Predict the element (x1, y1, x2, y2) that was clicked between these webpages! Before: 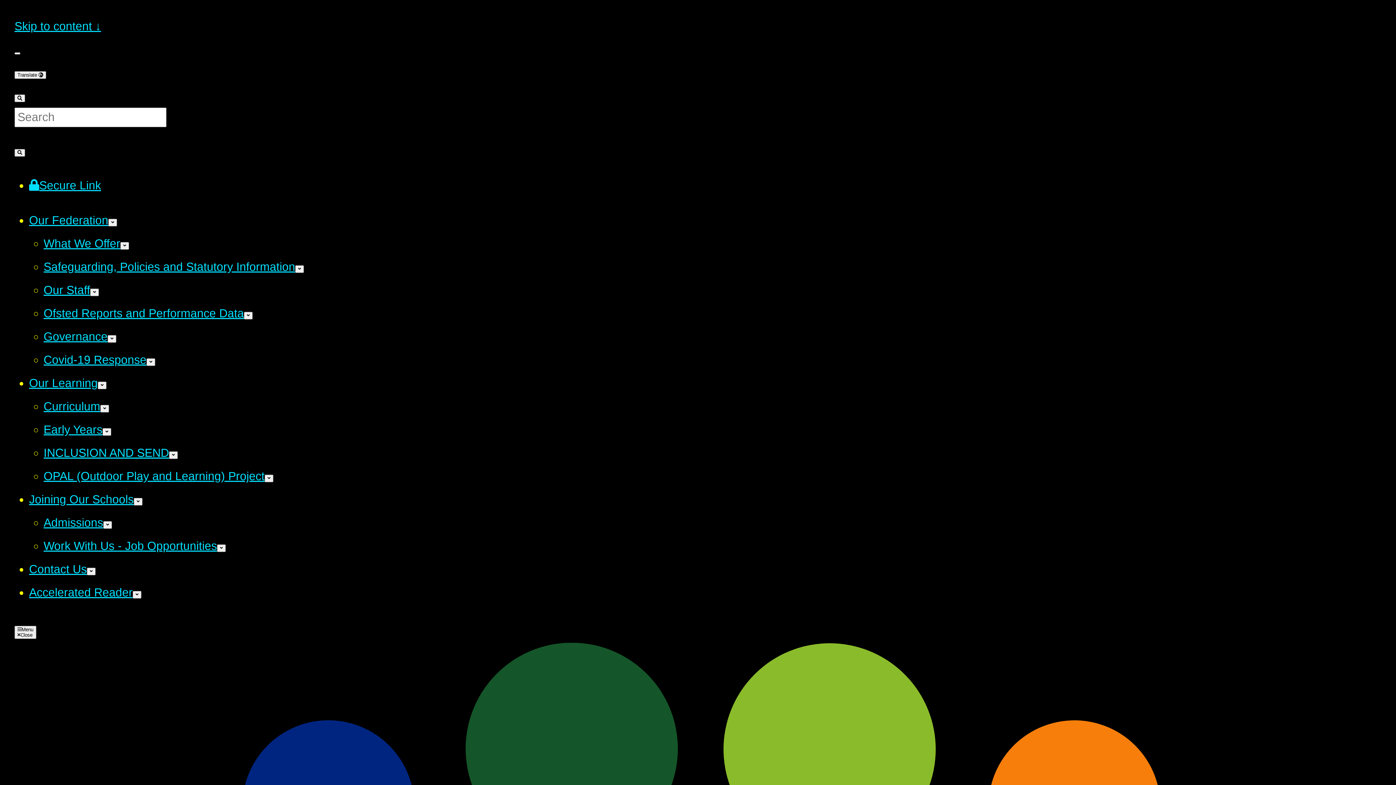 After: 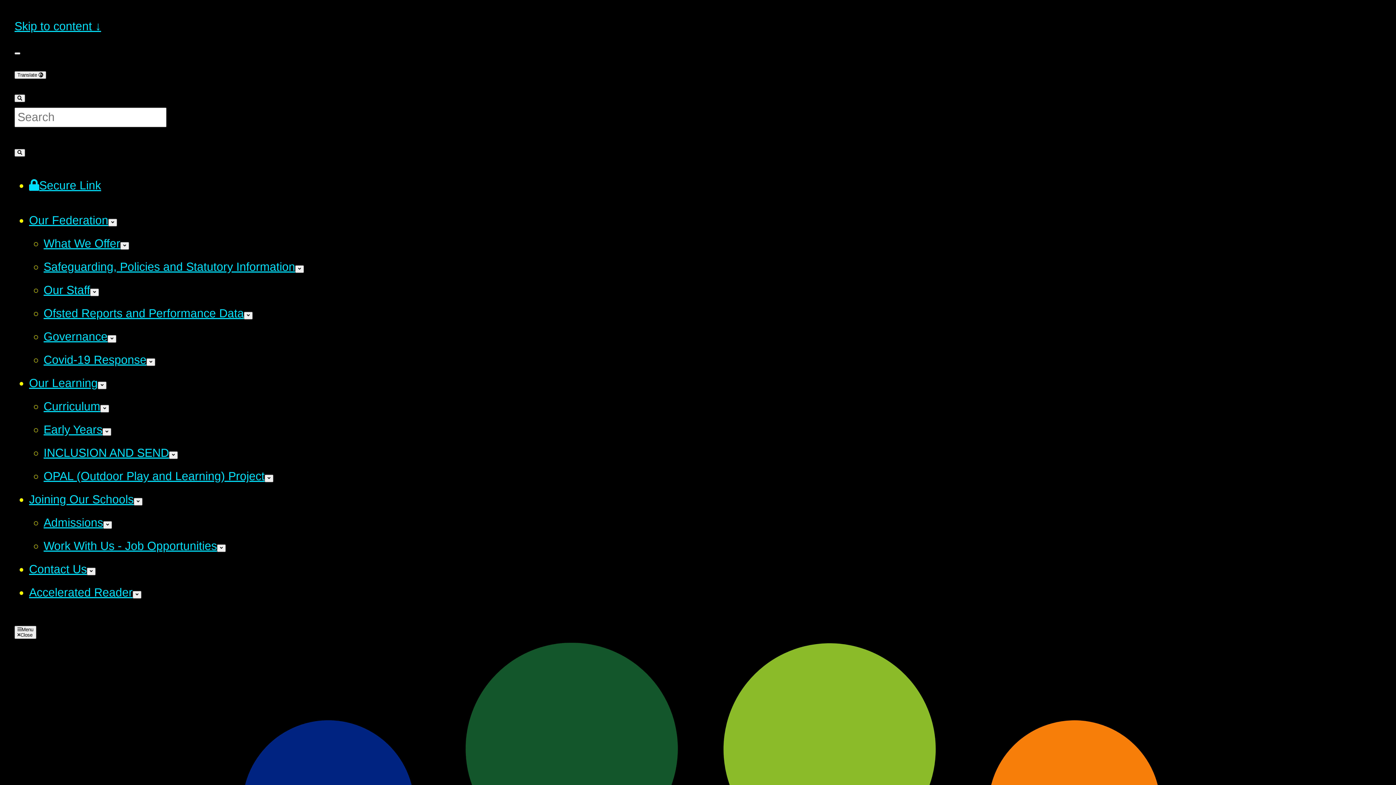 Action: label: INCLUSION AND SEND bbox: (43, 446, 169, 459)